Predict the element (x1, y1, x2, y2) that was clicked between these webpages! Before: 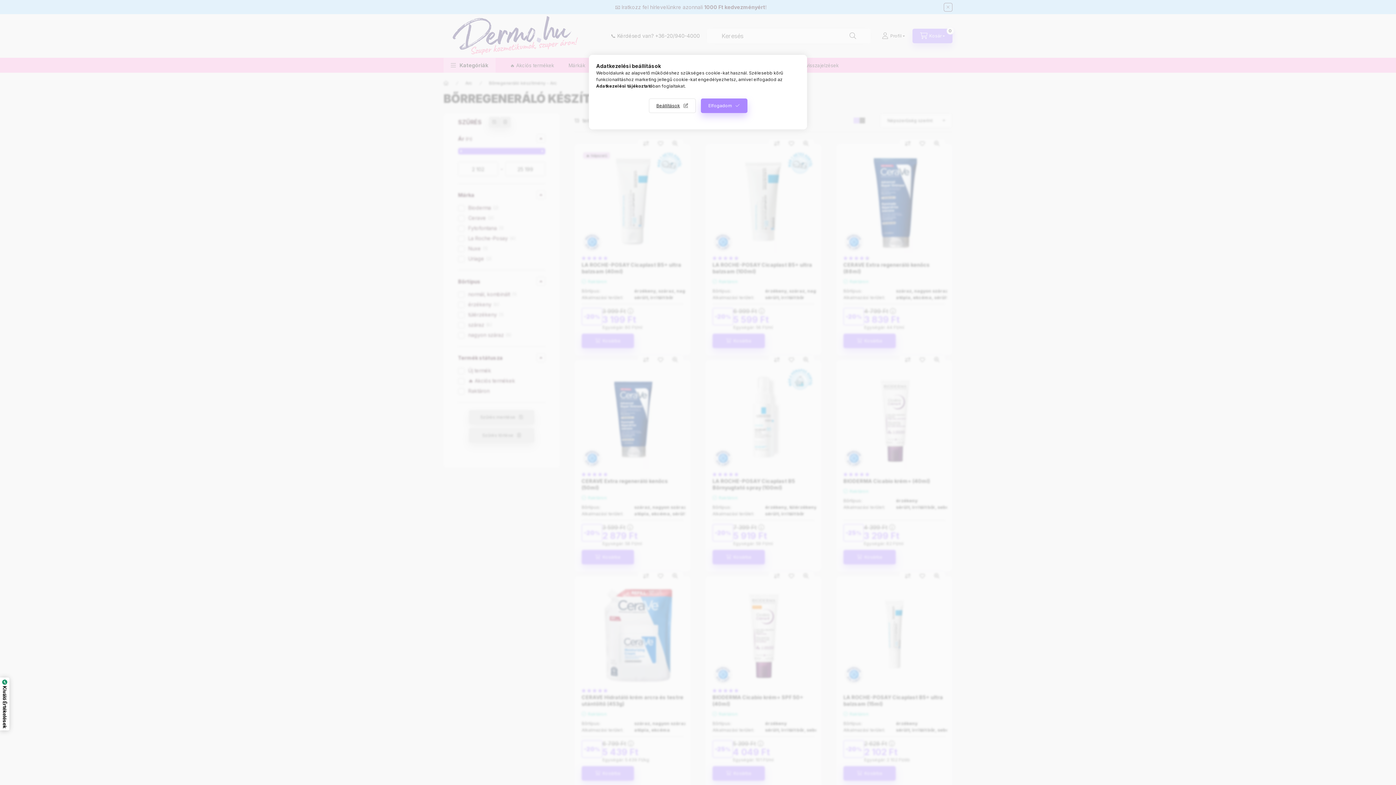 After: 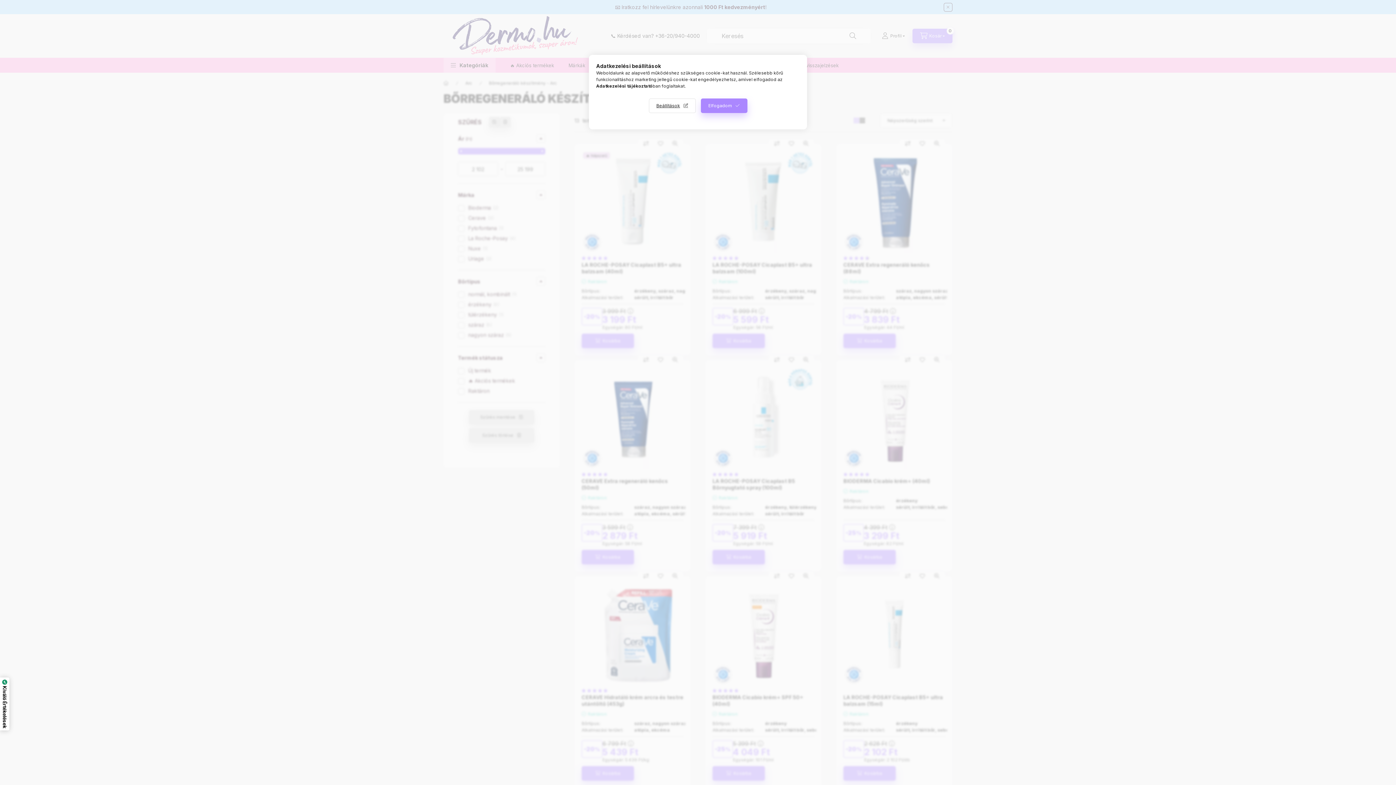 Action: label: Adatkezelési tájékoztató bbox: (596, 83, 652, 88)